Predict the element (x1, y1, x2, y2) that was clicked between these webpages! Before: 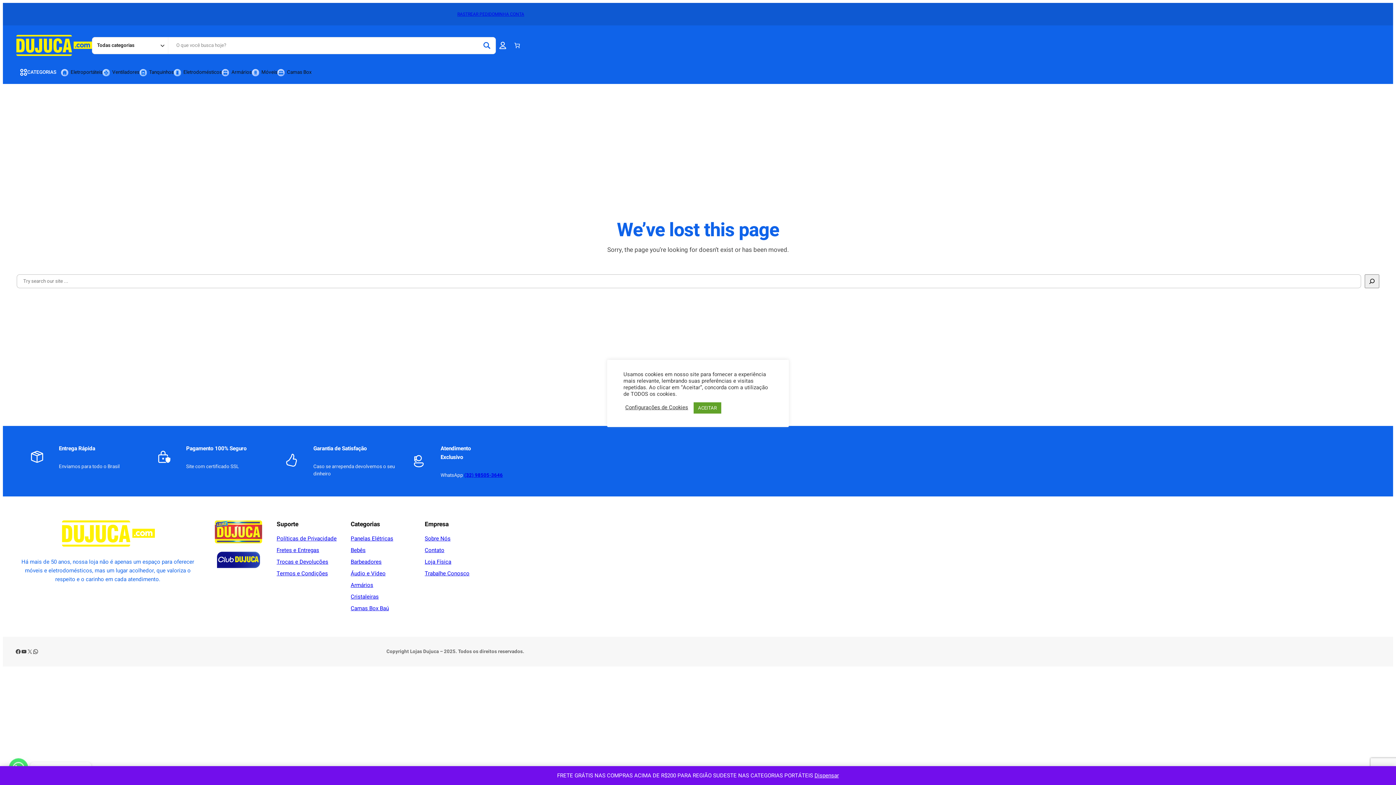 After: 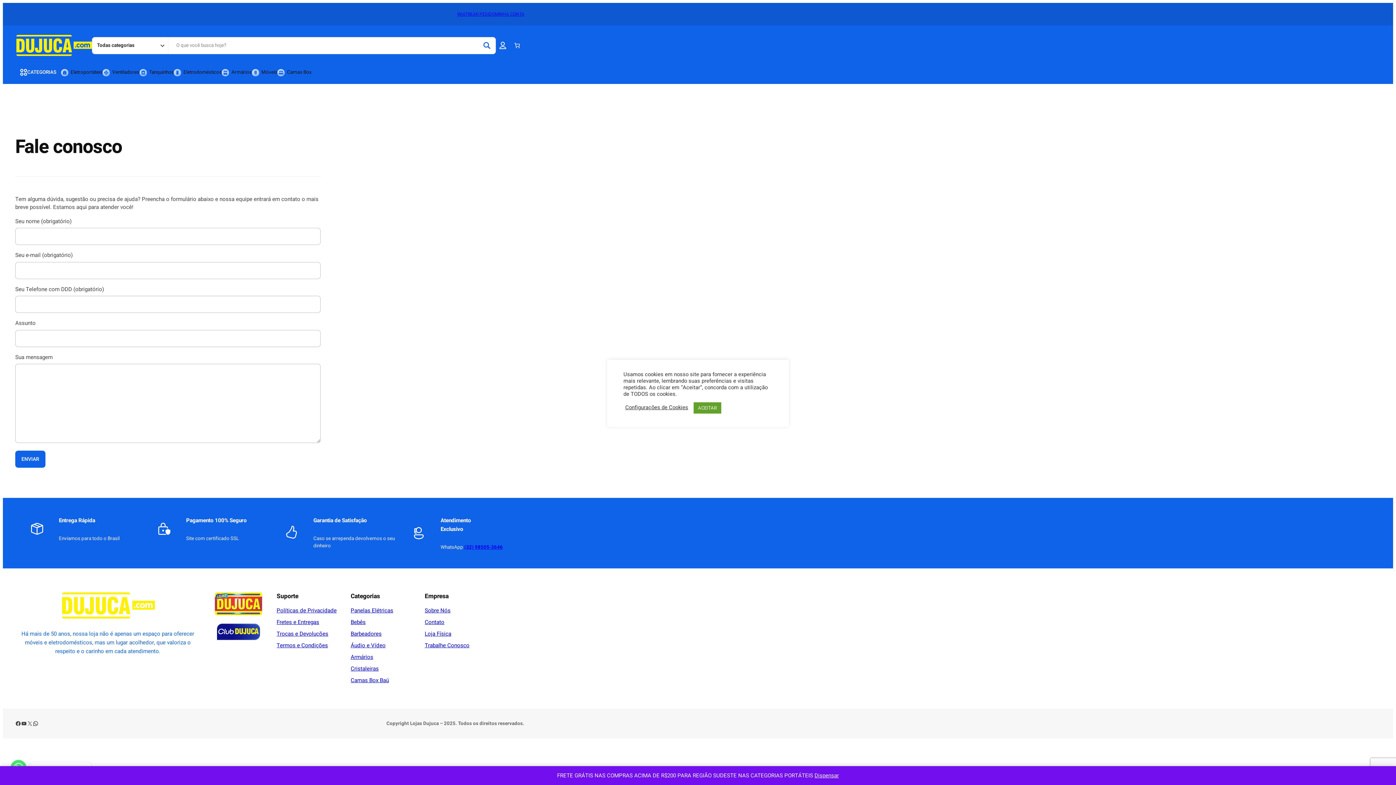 Action: label: Contato bbox: (424, 546, 444, 554)